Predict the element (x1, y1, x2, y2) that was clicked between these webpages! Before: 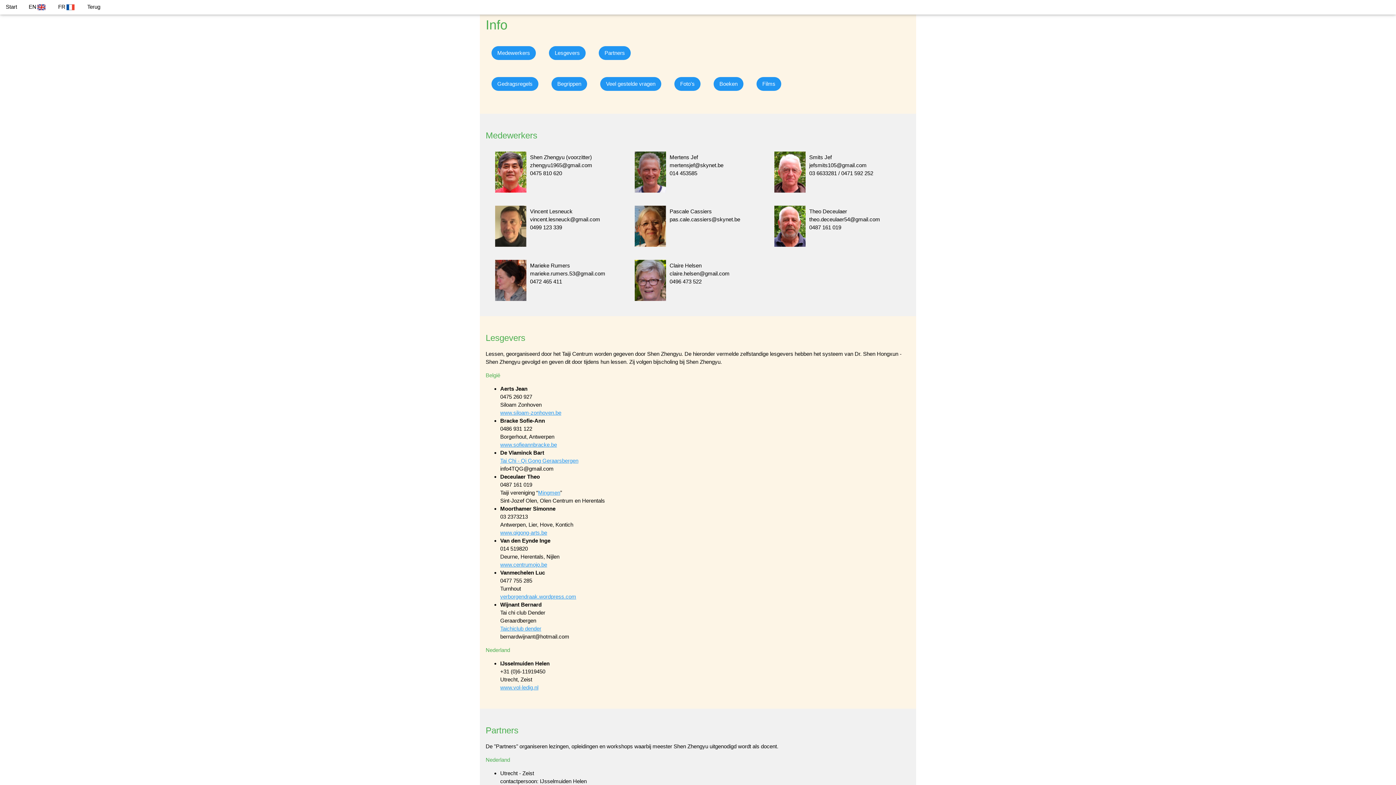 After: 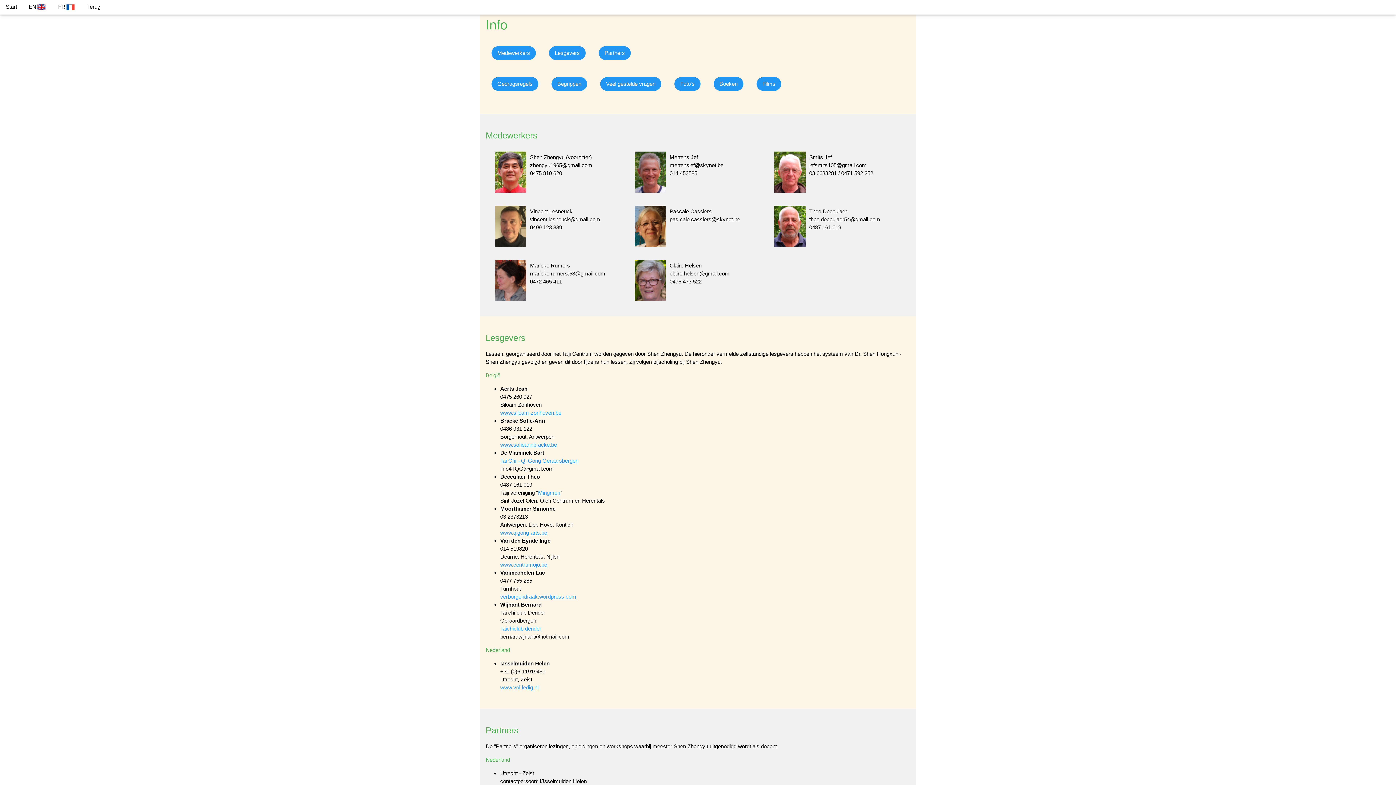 Action: label: verborgendraak.wordpress.com bbox: (500, 593, 576, 600)